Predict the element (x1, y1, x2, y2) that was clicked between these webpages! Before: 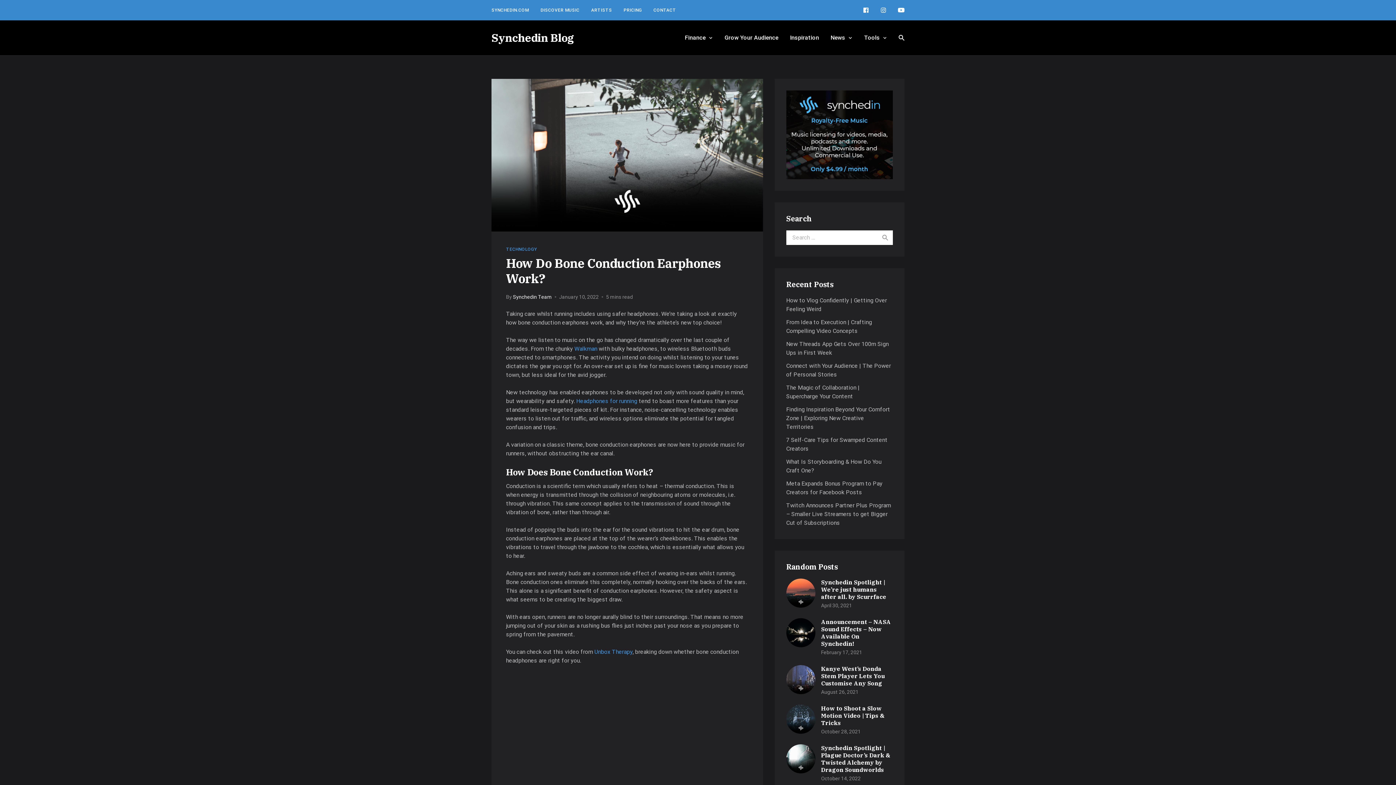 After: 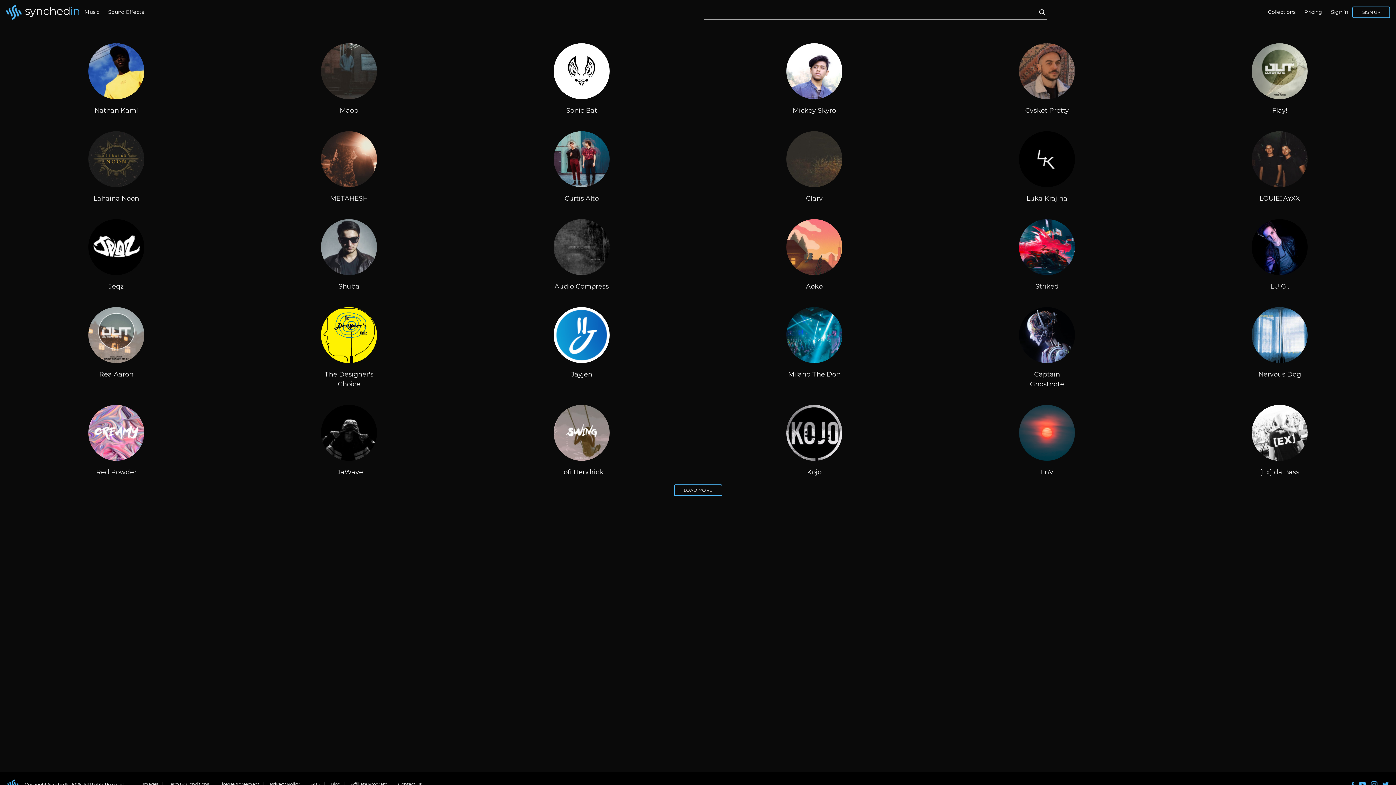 Action: label: ARTISTS bbox: (591, 6, 612, 13)